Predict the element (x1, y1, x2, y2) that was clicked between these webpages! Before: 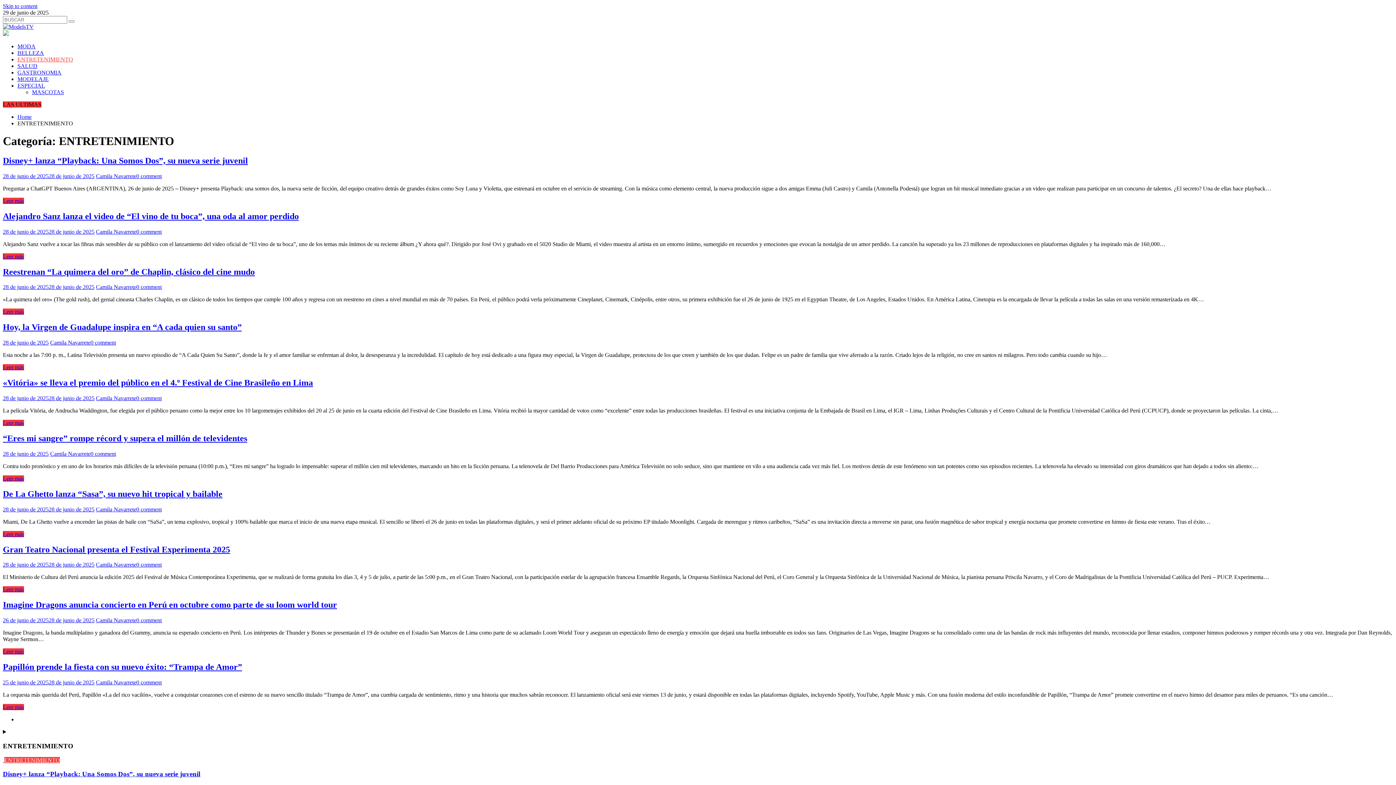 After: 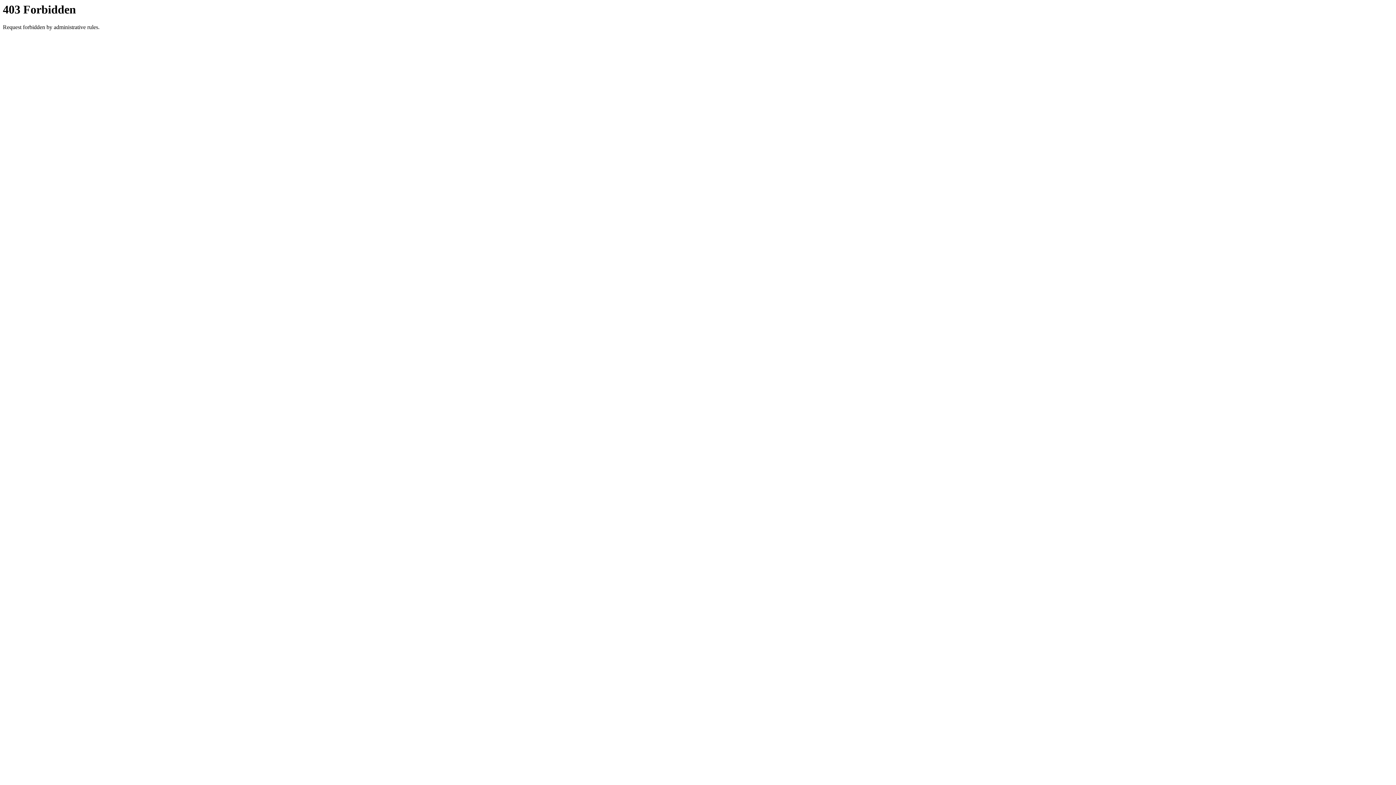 Action: bbox: (2, 586, 24, 592) label: Leer más